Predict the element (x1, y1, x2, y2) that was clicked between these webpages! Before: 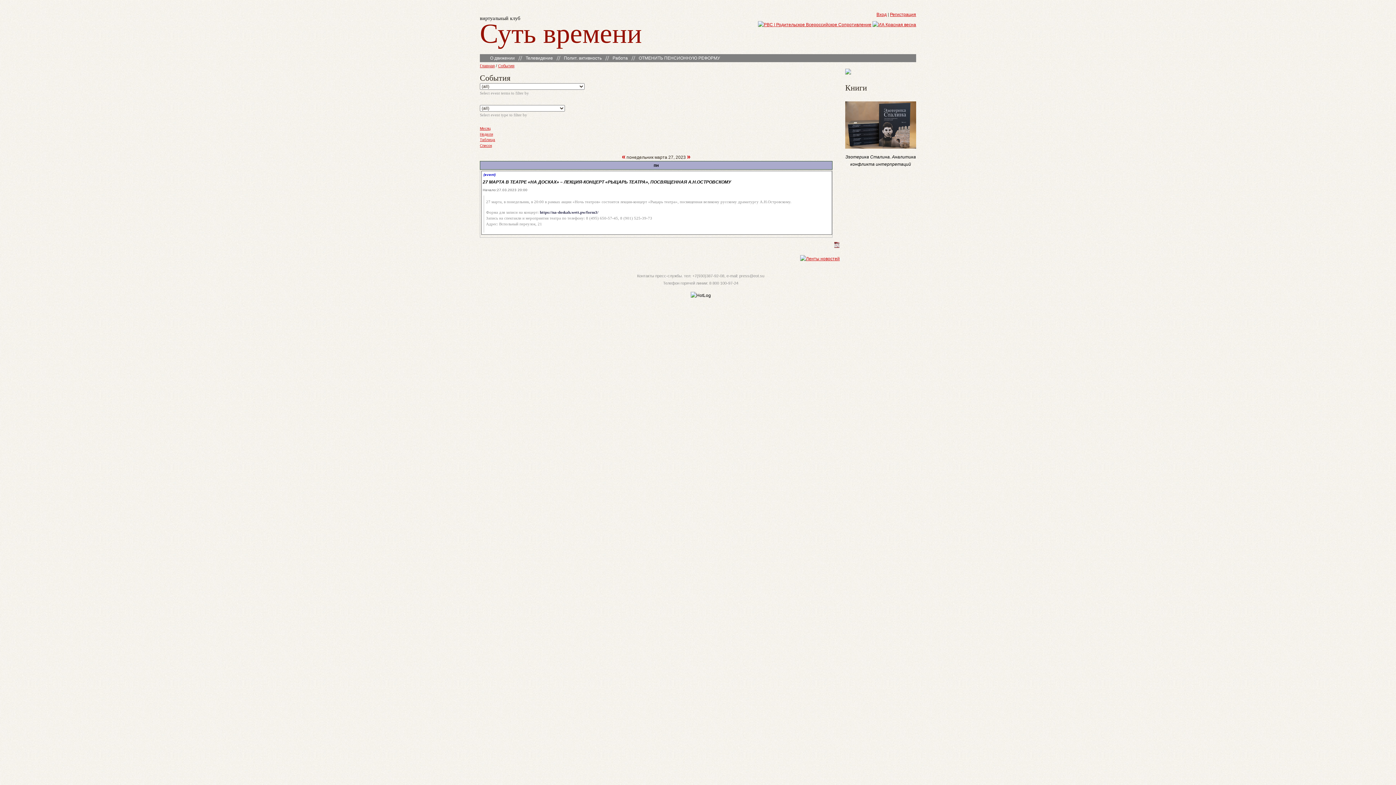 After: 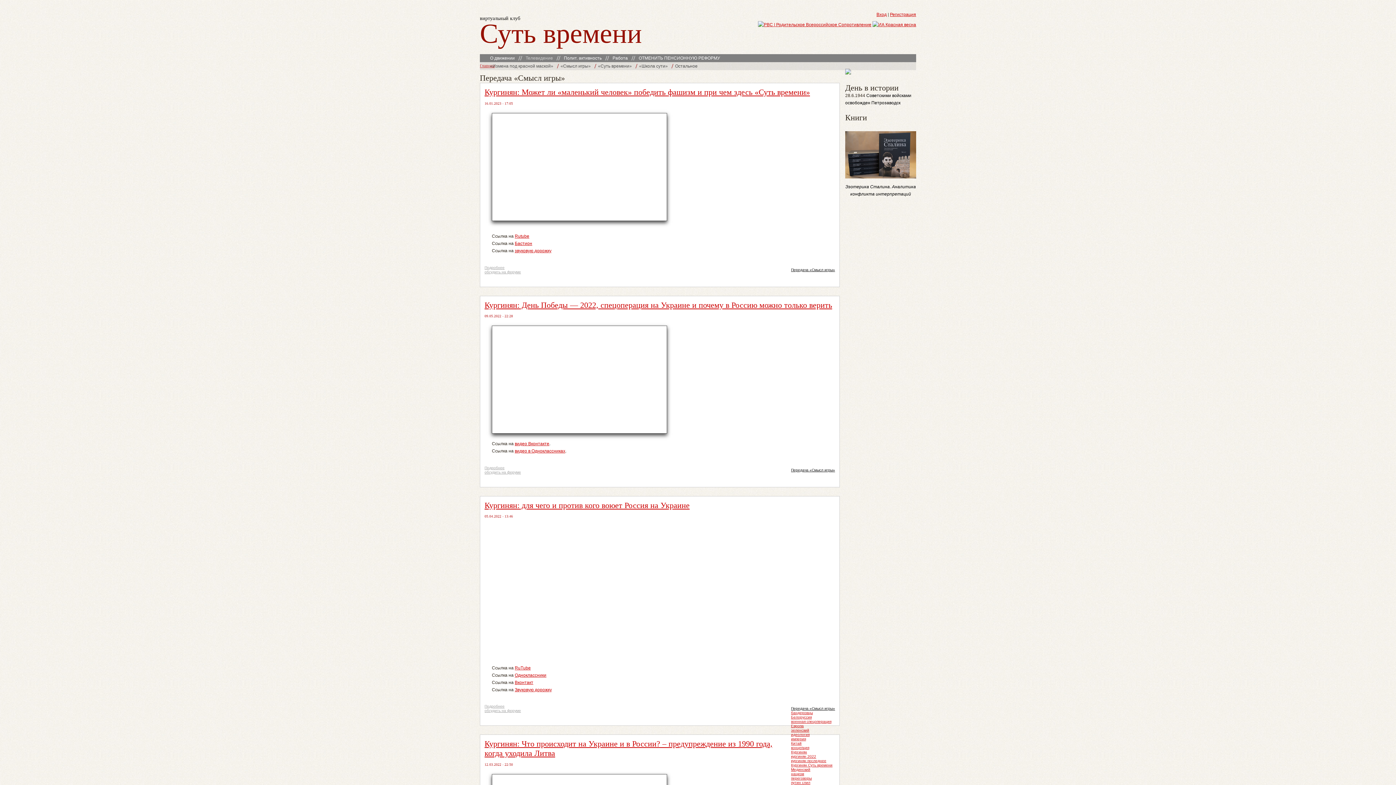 Action: bbox: (525, 54, 553, 62) label: Телевидение